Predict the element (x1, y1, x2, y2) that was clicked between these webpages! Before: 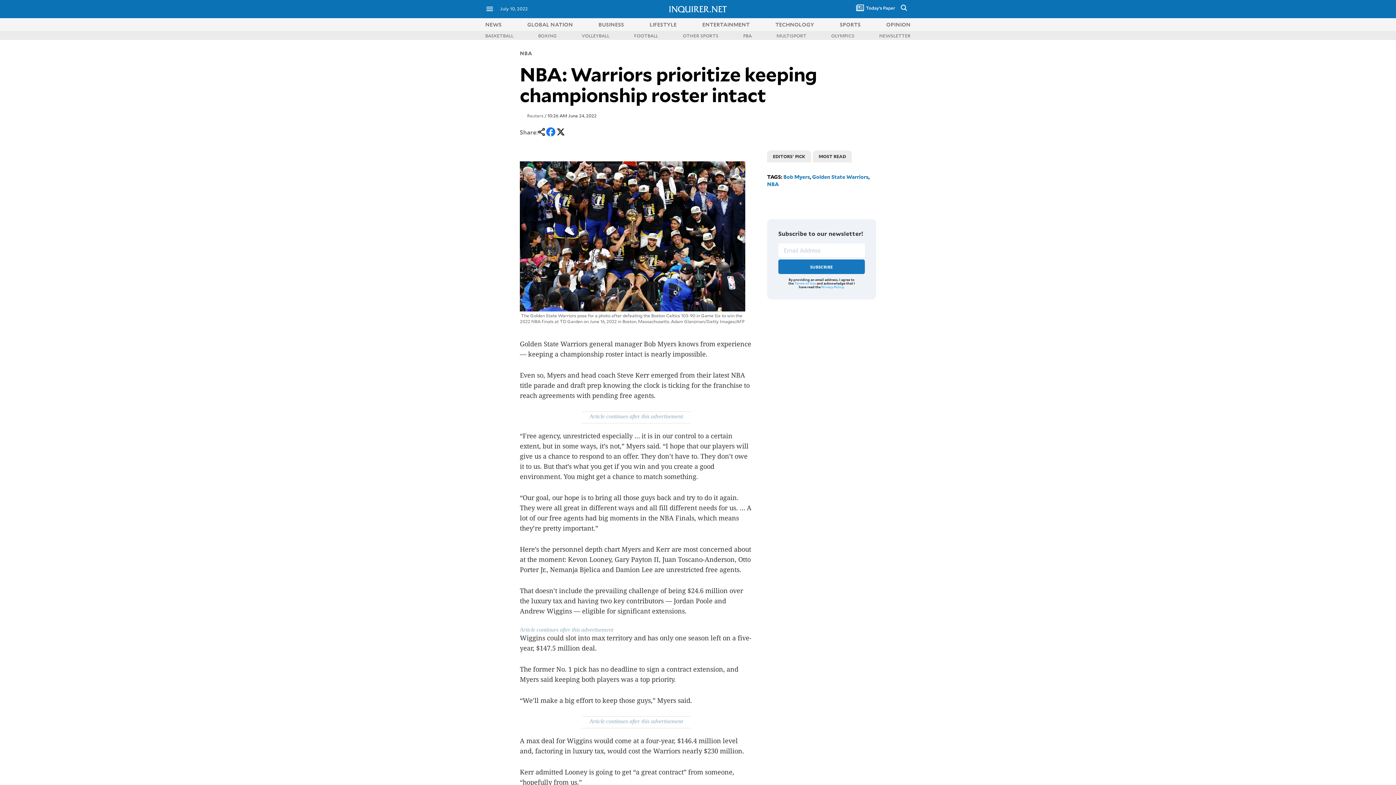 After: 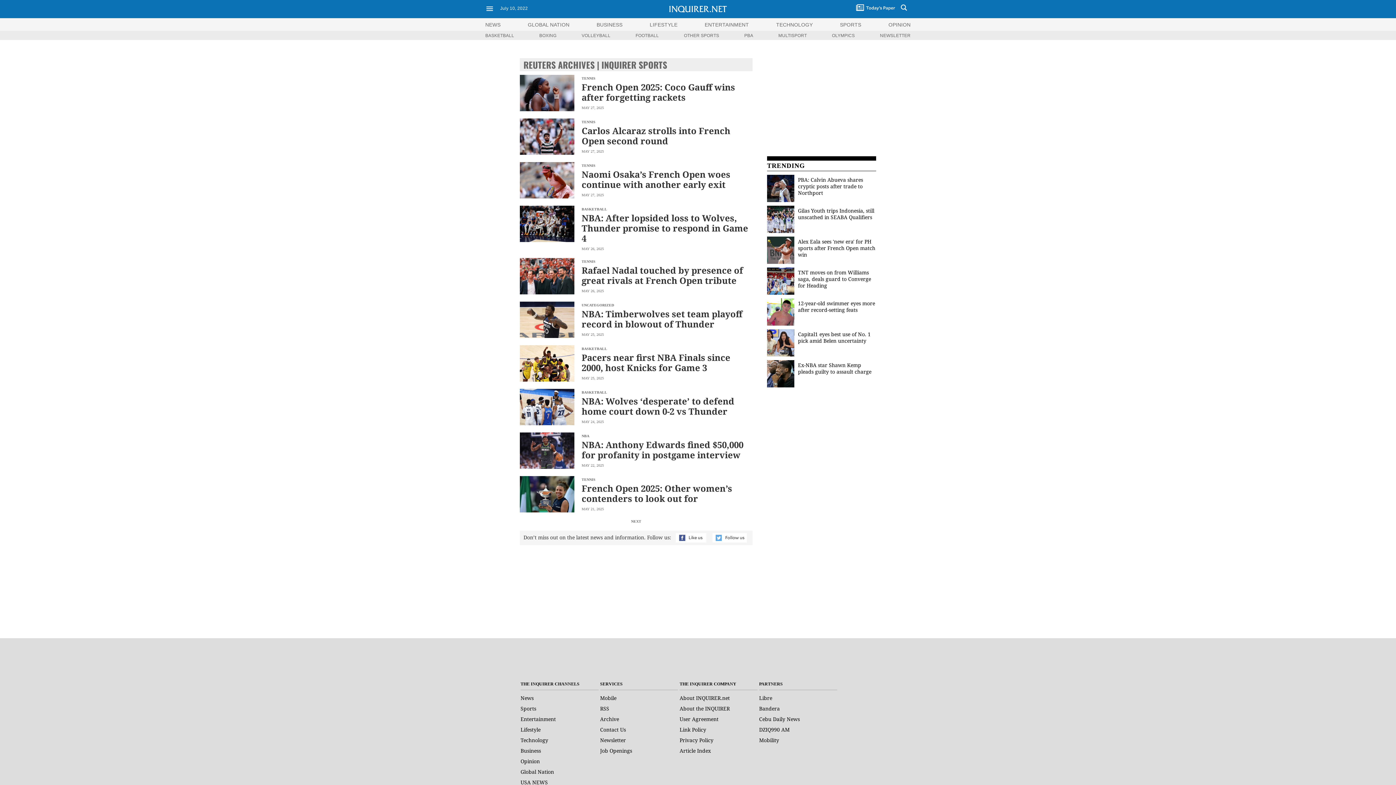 Action: bbox: (527, 112, 543, 118) label: Reuters